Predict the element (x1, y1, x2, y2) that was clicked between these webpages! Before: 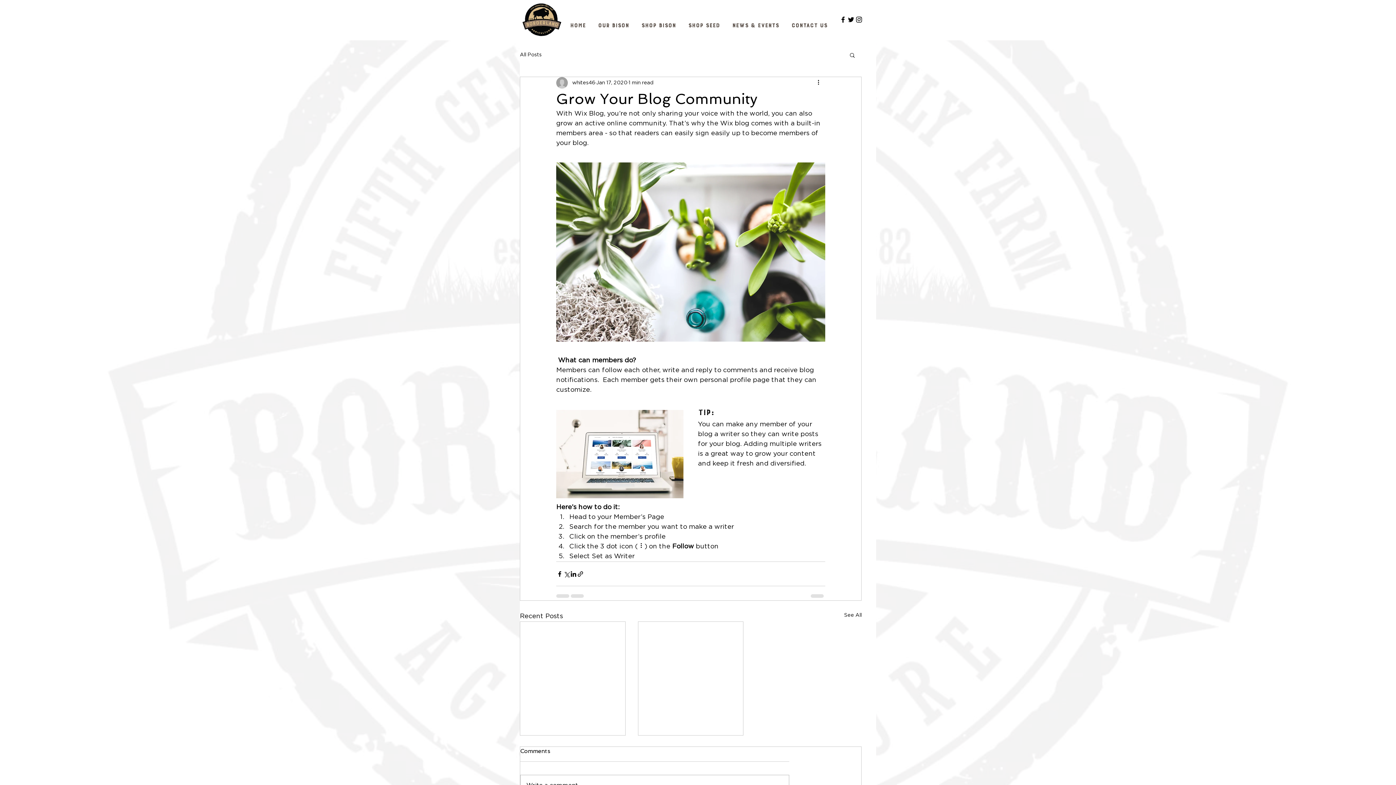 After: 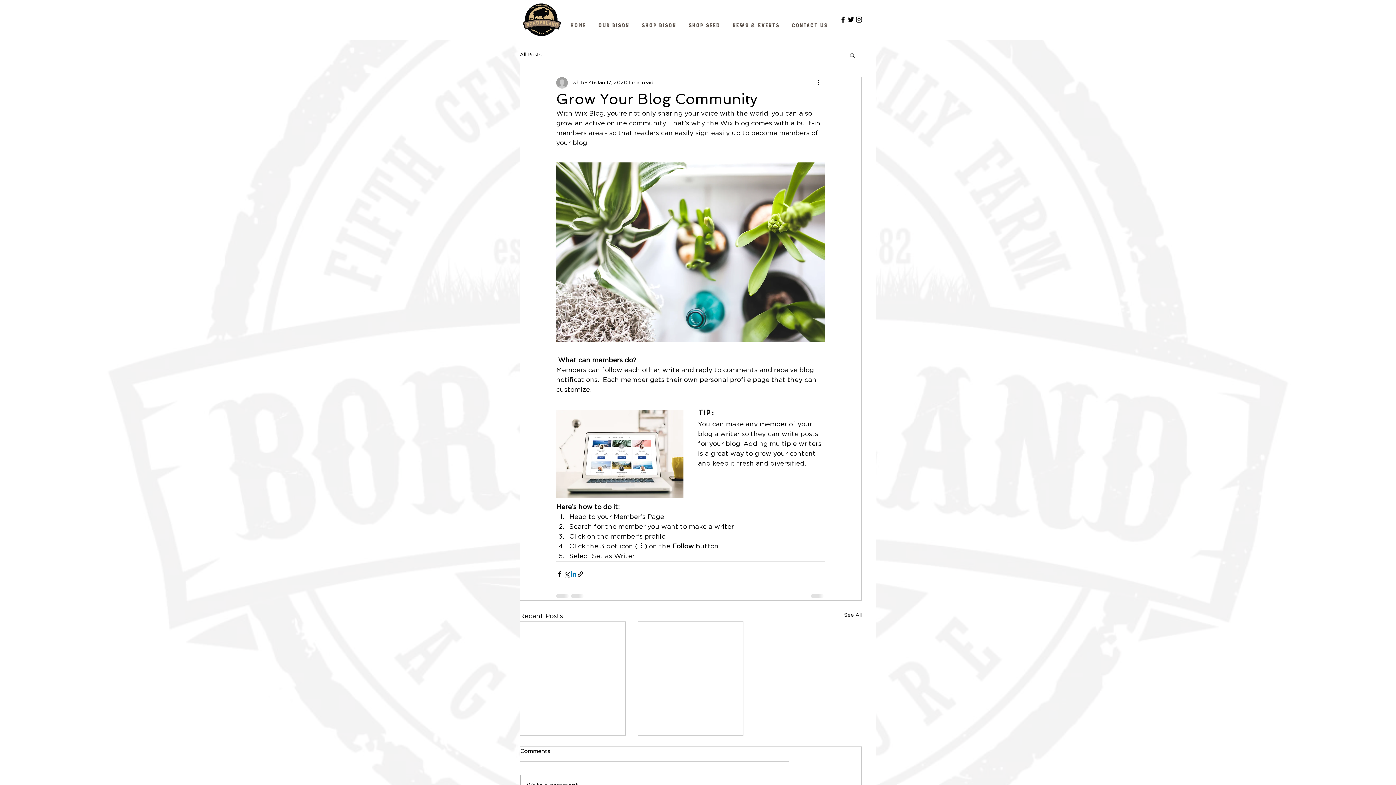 Action: bbox: (570, 570, 577, 577) label: Share via LinkedIn